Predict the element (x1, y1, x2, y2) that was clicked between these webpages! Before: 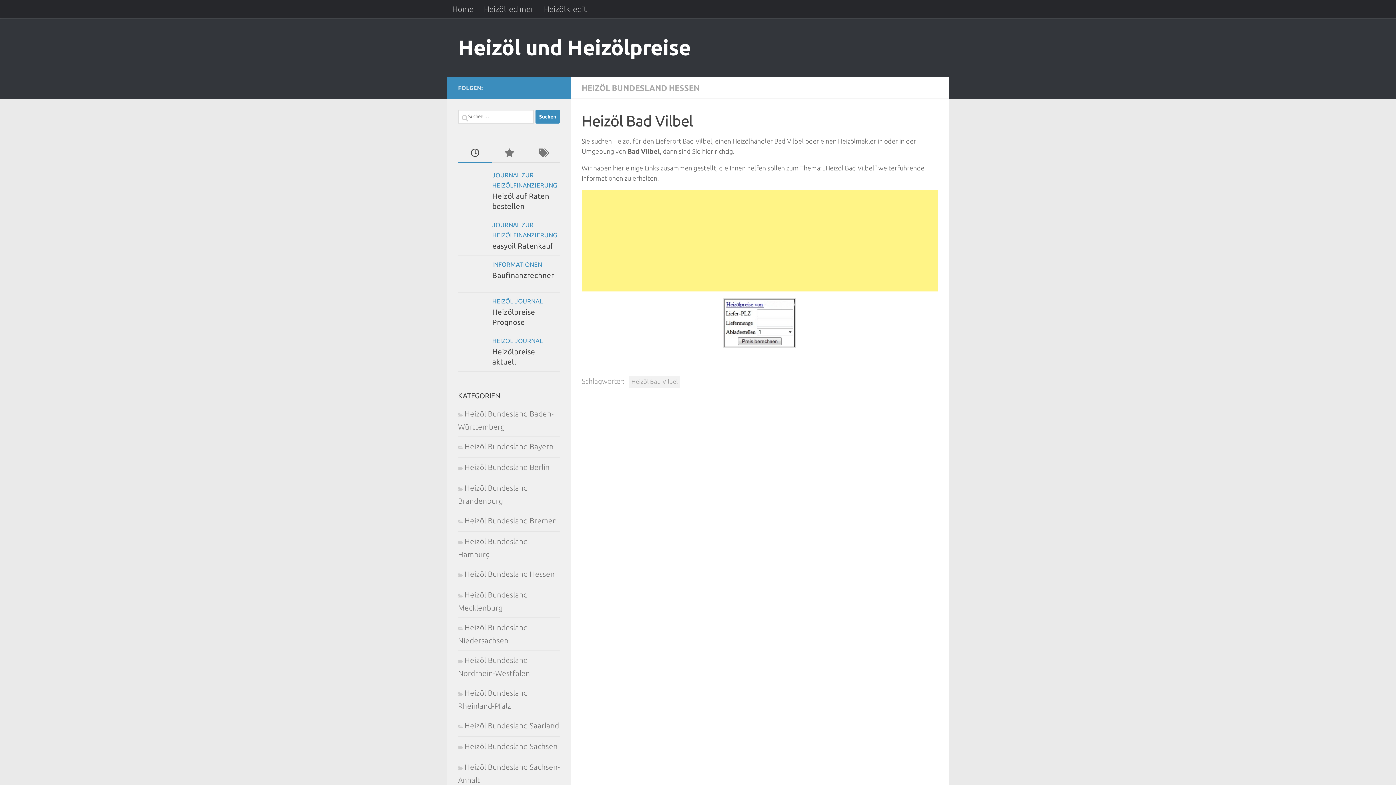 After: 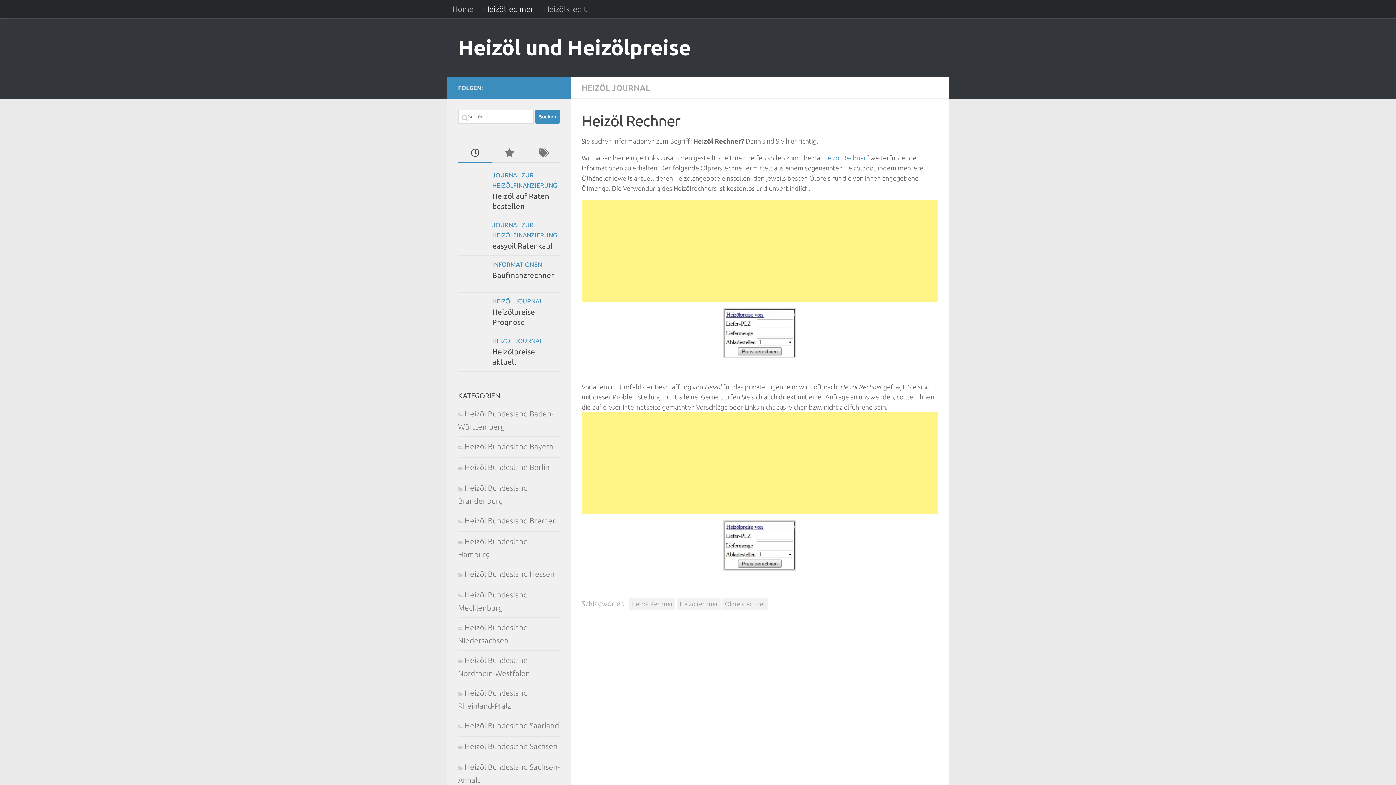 Action: bbox: (478, 0, 538, 18) label: Heizölrechner